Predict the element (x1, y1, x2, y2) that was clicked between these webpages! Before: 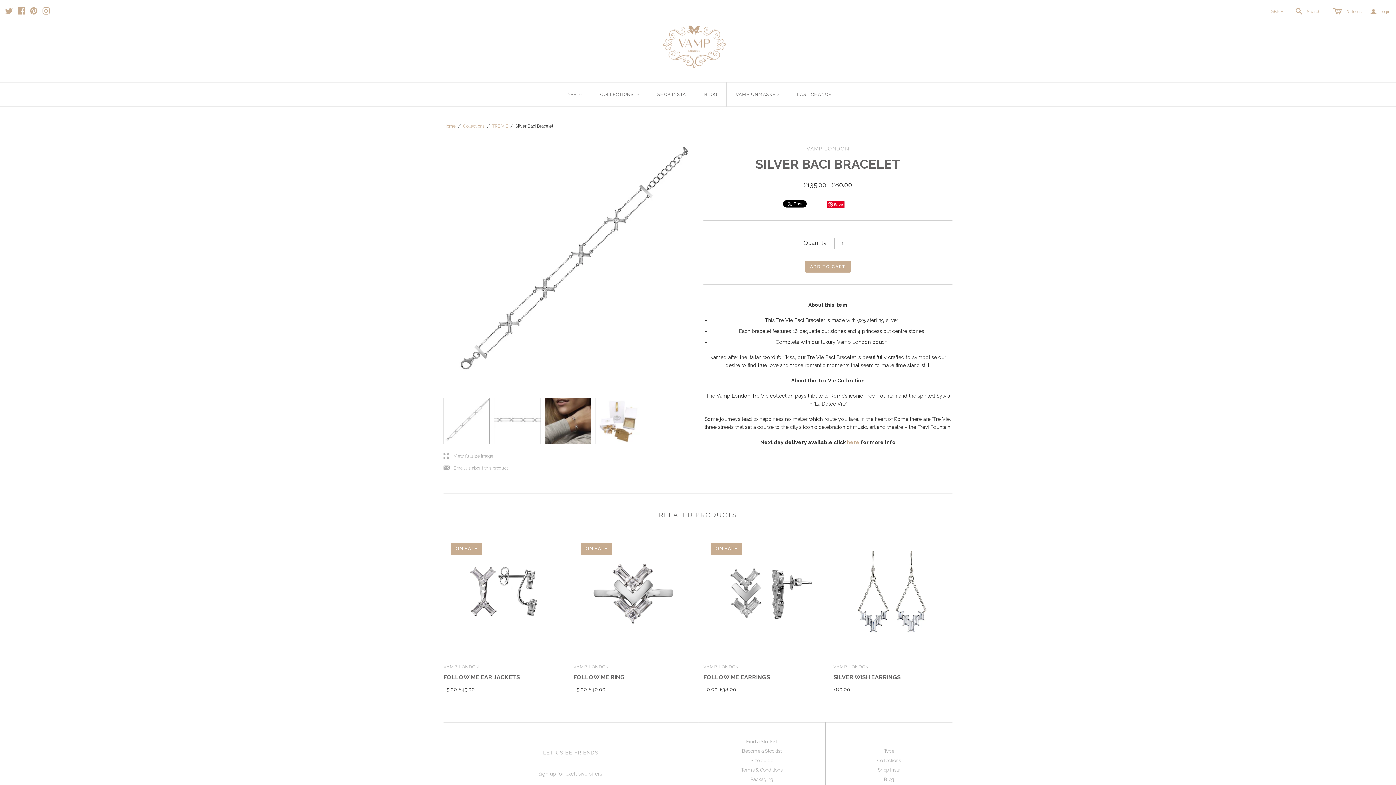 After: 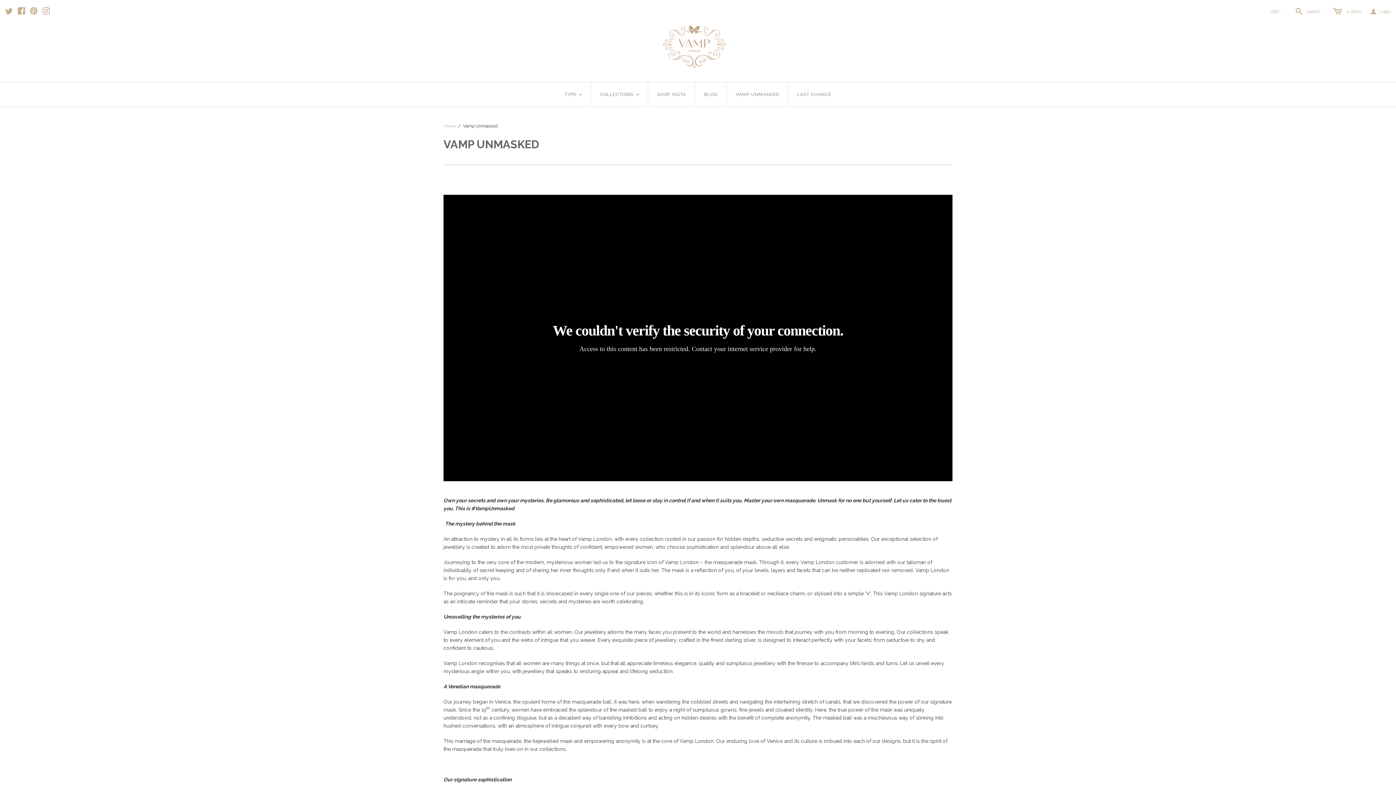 Action: label: VAMP UNMASKED bbox: (726, 82, 788, 106)